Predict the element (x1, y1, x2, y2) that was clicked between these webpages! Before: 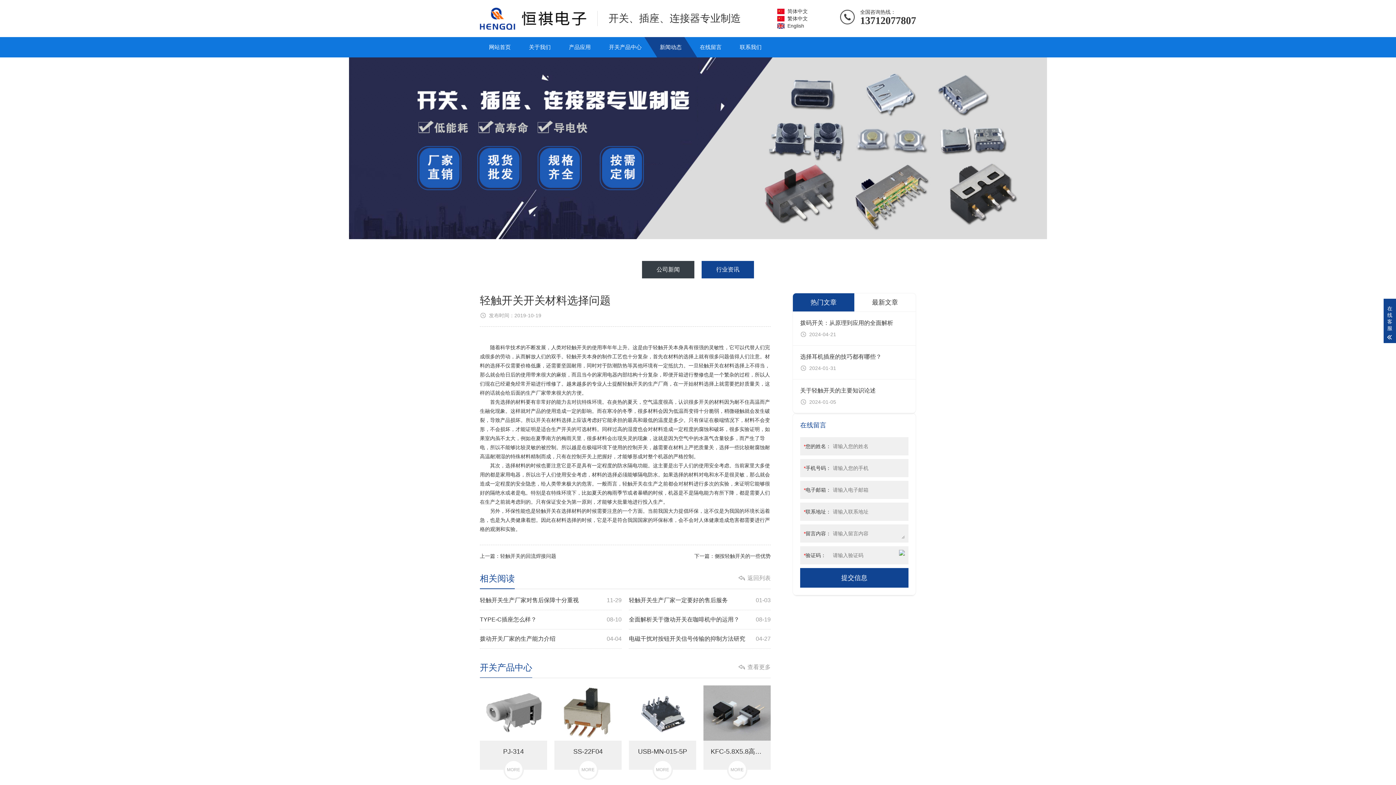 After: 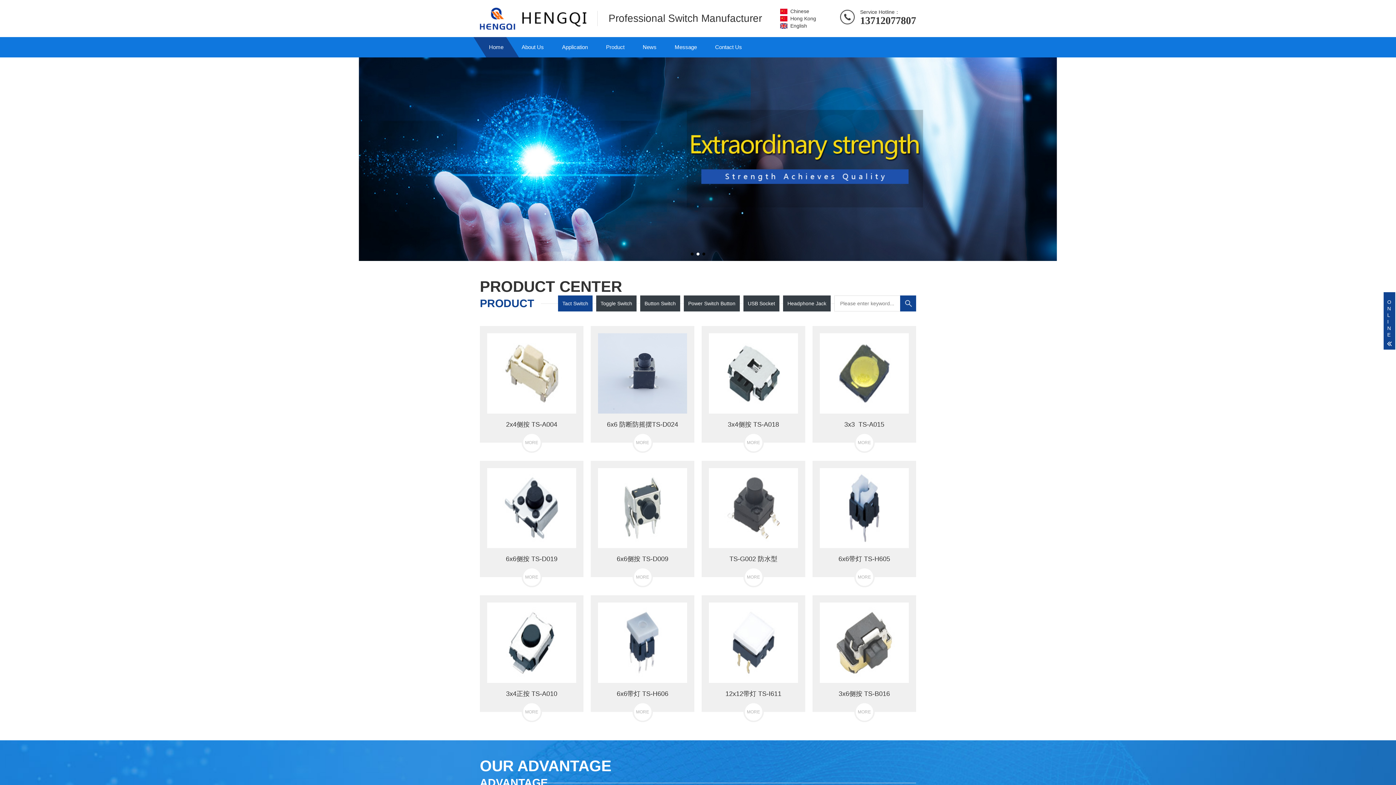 Action: label: English bbox: (777, 22, 804, 28)